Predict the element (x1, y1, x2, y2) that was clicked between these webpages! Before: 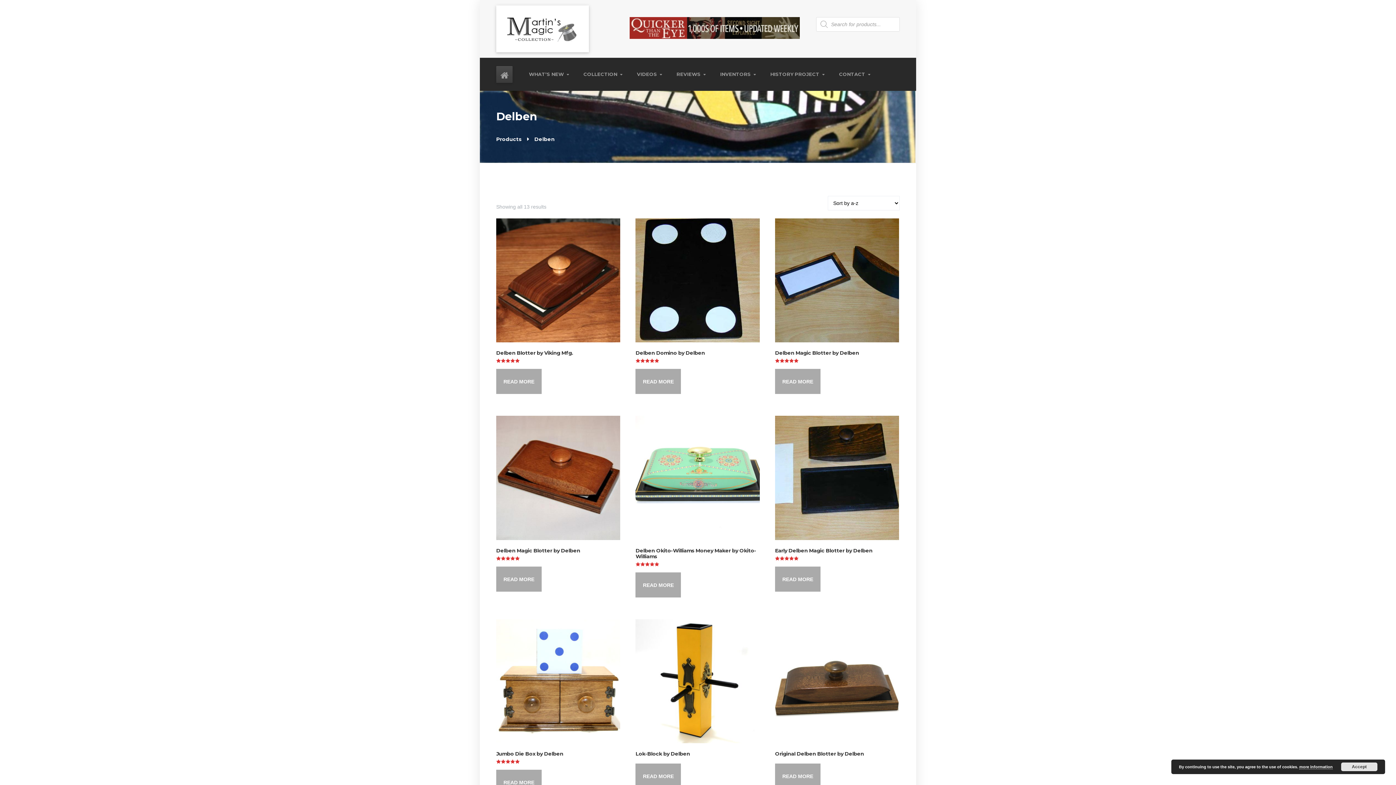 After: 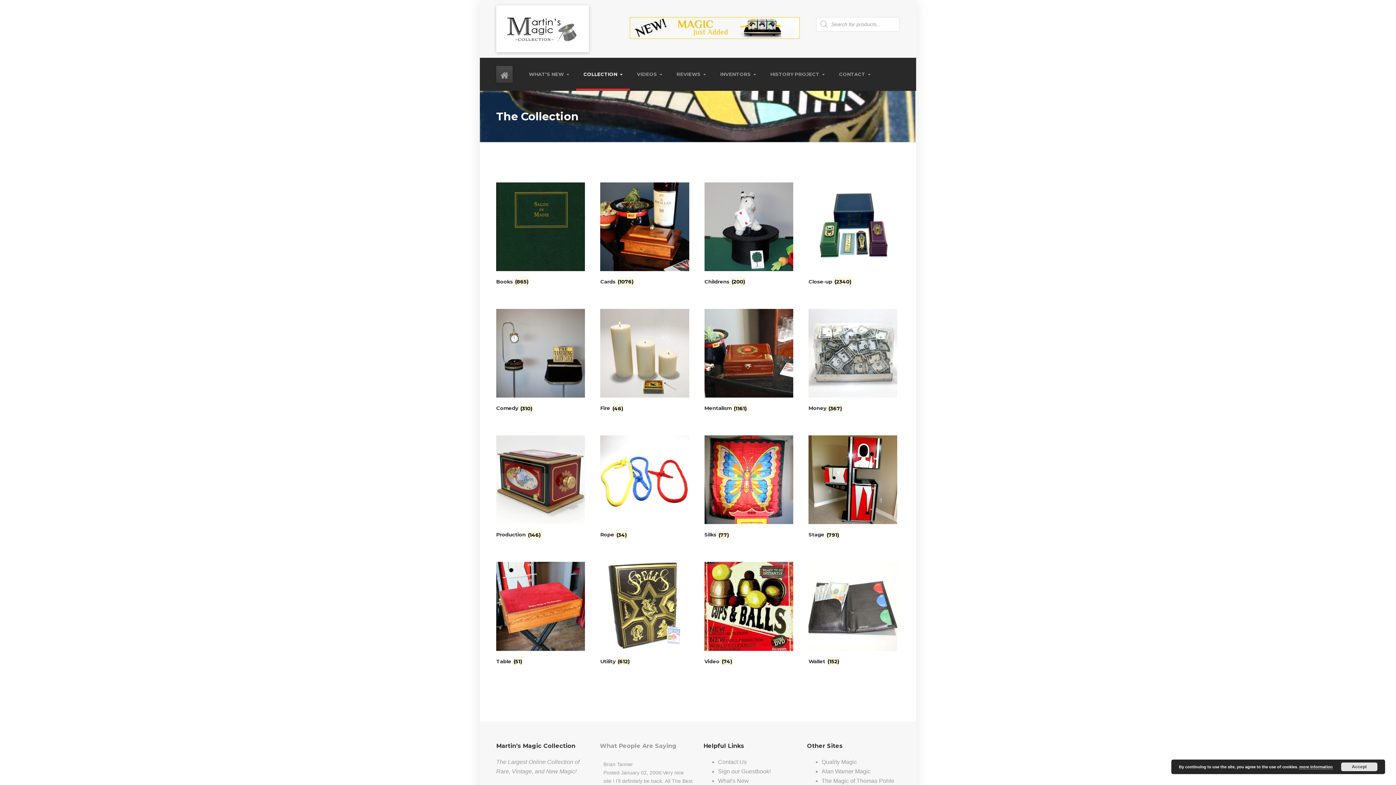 Action: bbox: (576, 57, 629, 90) label: COLLECTION